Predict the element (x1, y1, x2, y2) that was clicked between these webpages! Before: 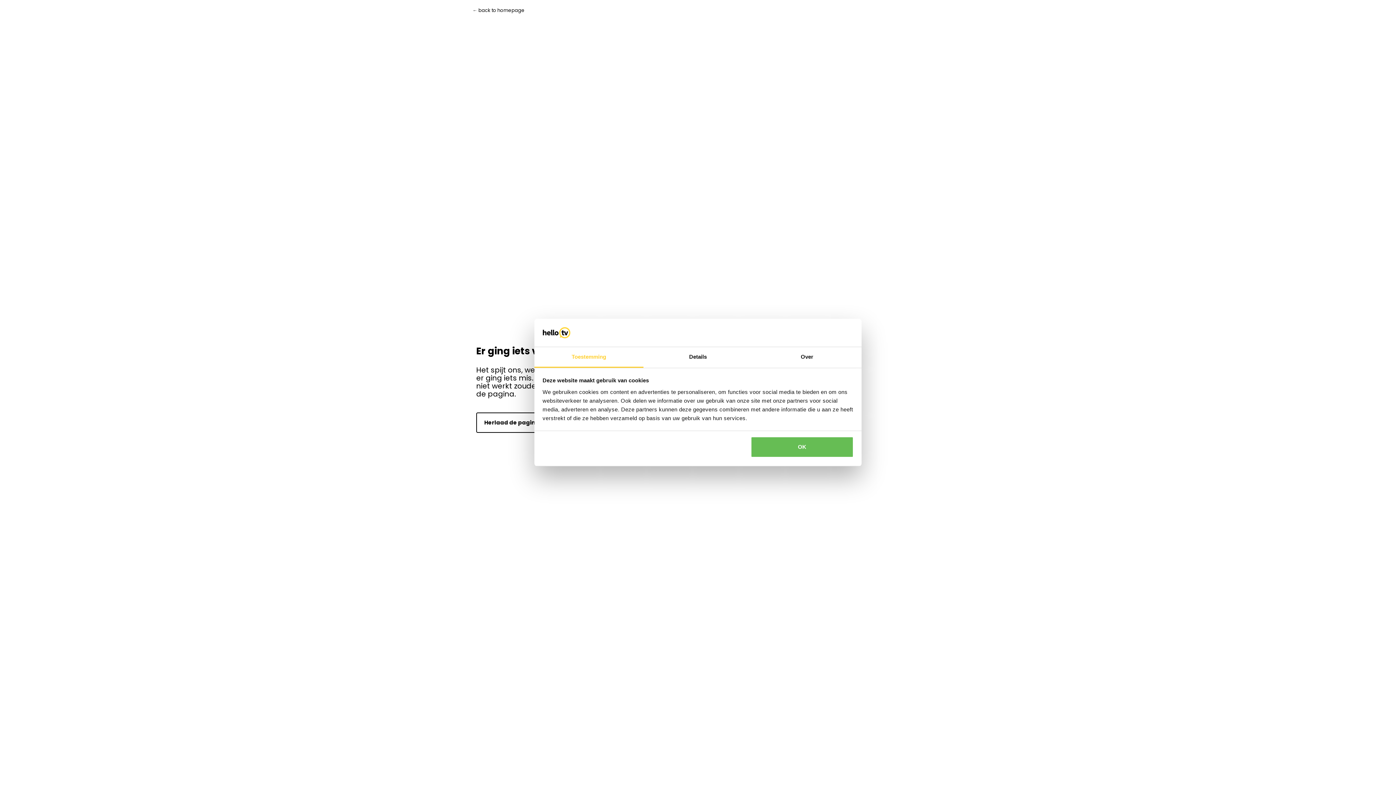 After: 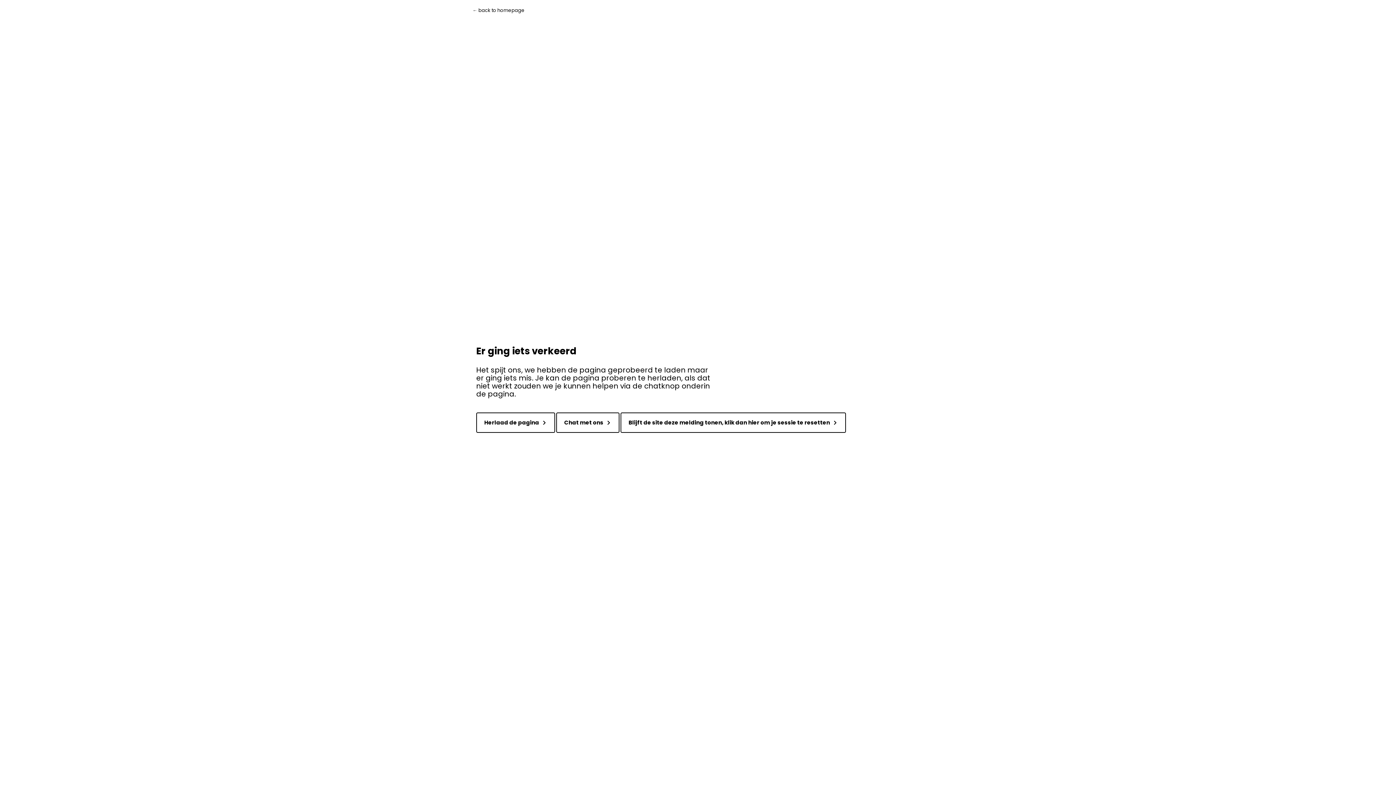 Action: label: OK bbox: (751, 436, 853, 457)